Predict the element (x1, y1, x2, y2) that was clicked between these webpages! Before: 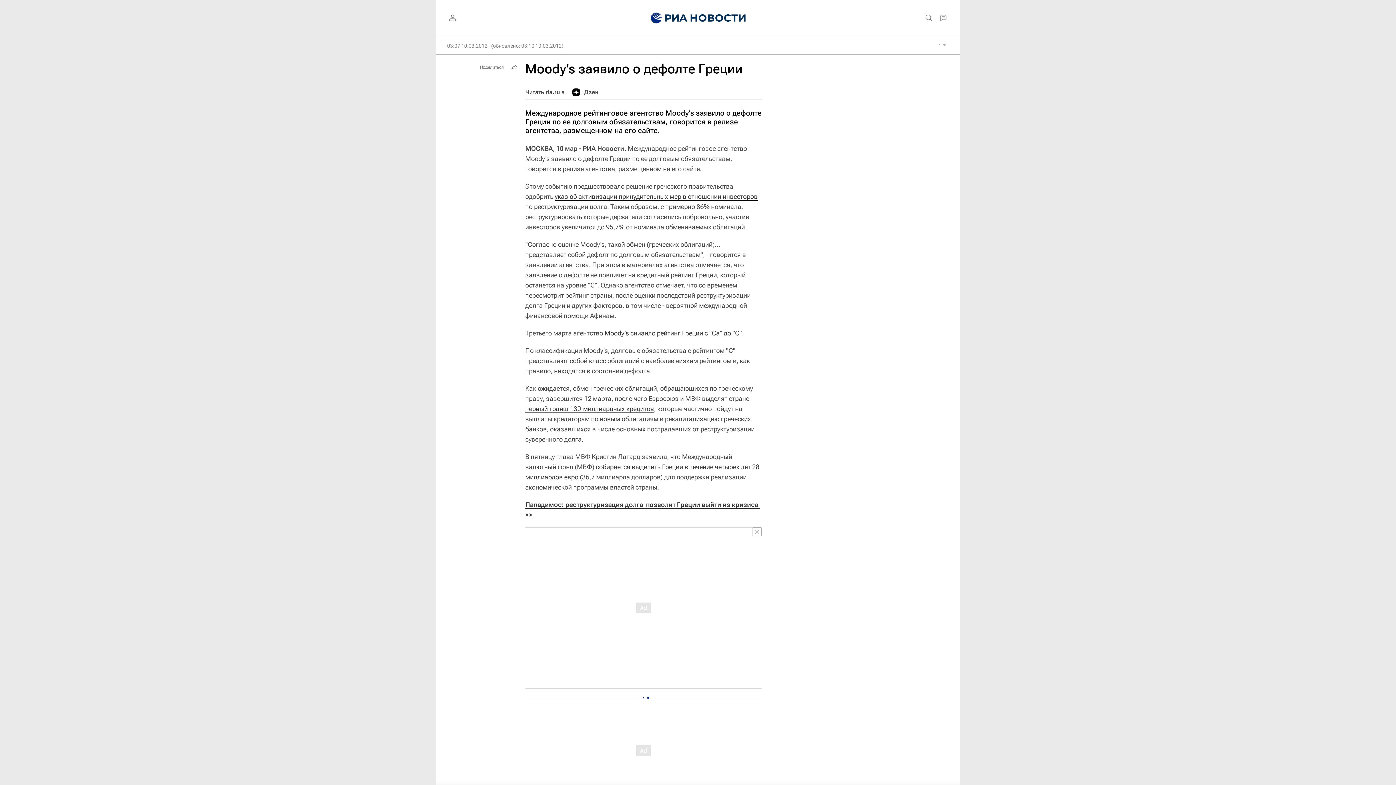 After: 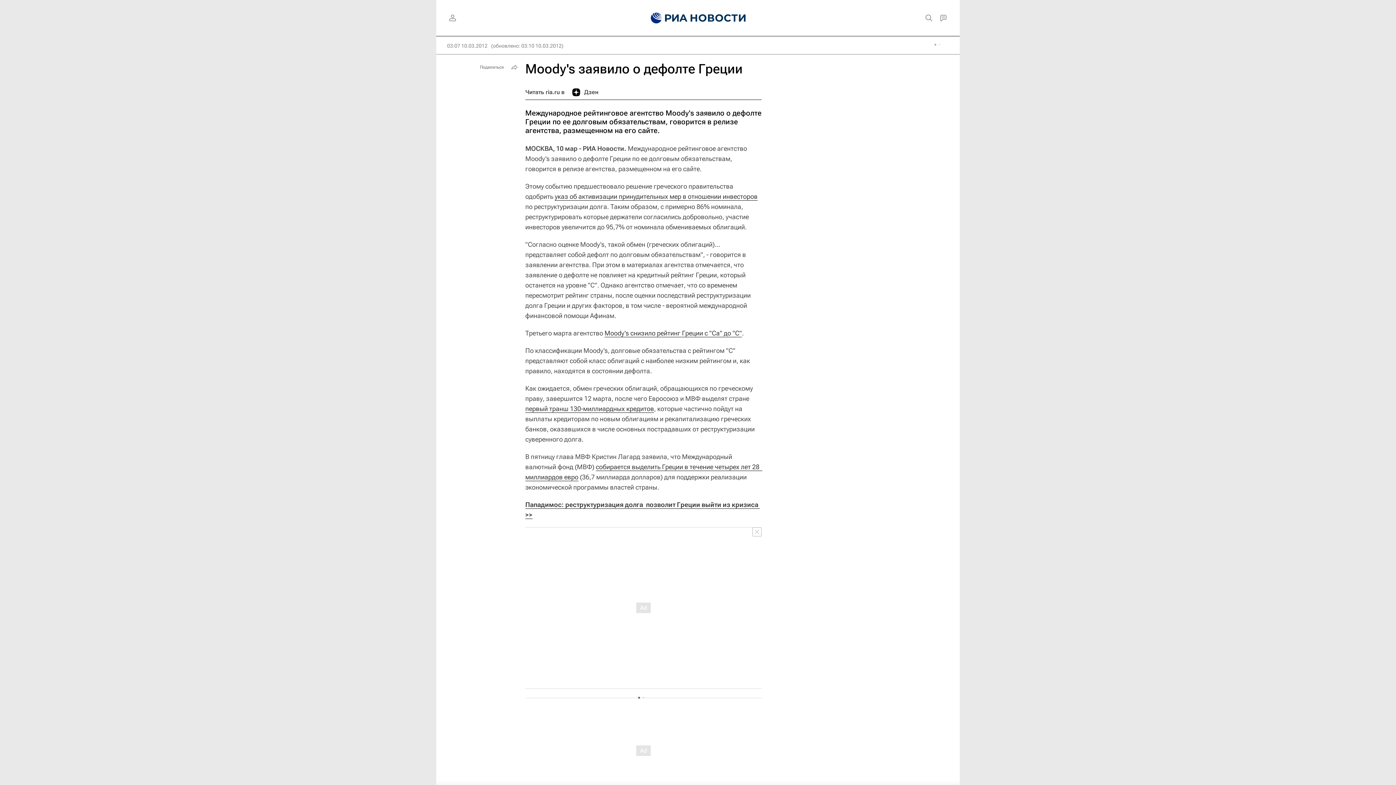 Action: bbox: (572, 85, 598, 99) label: Дзен